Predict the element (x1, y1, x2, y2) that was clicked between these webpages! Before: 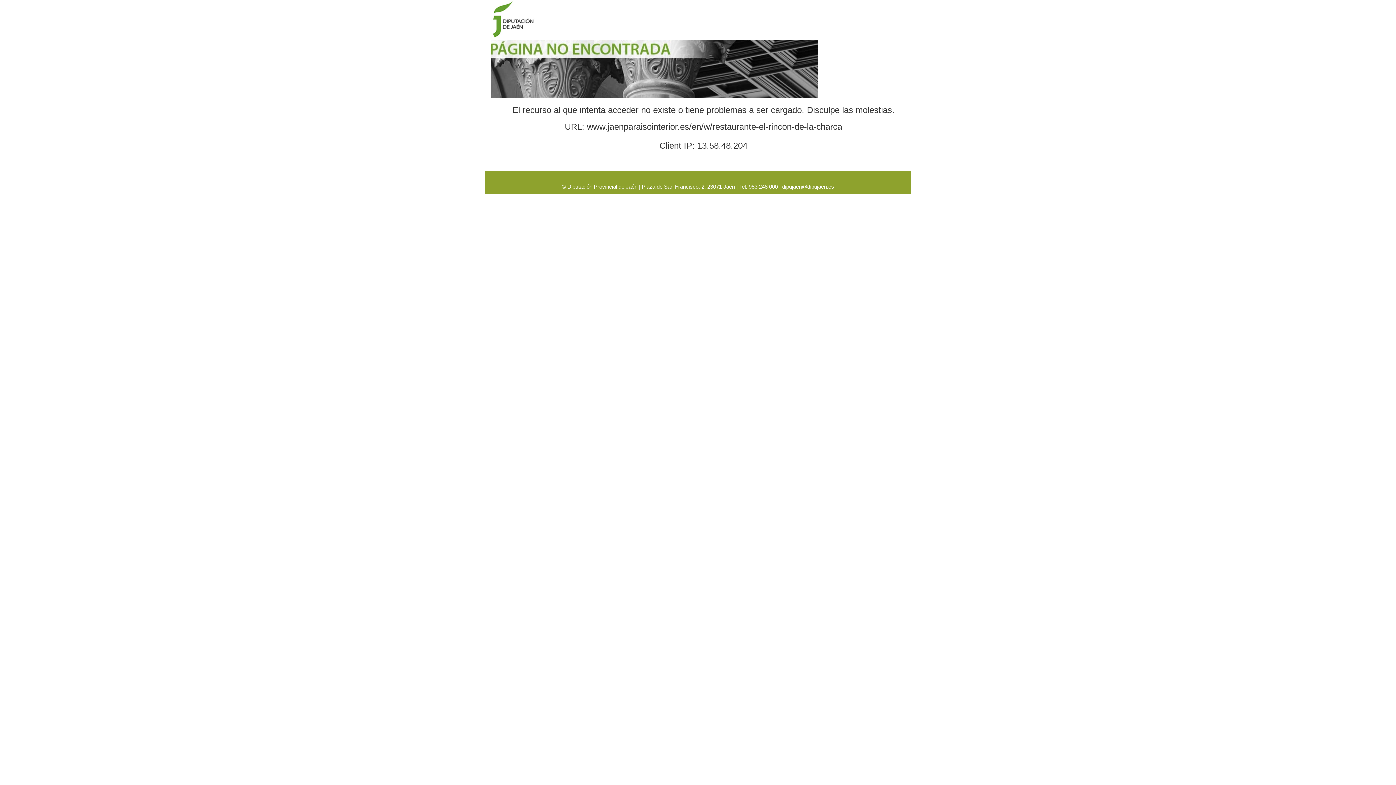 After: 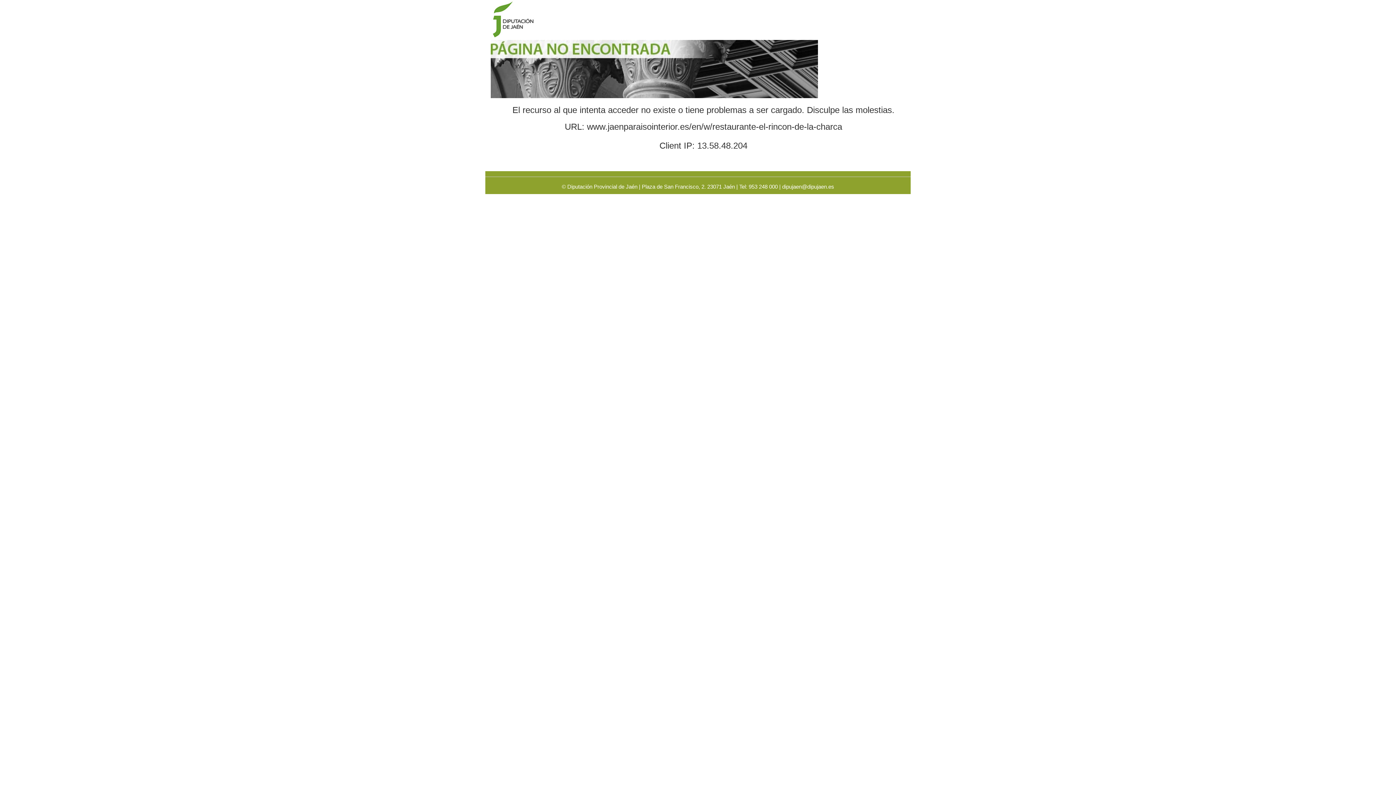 Action: label: dipujaen@dipujaen.es bbox: (782, 183, 834, 189)